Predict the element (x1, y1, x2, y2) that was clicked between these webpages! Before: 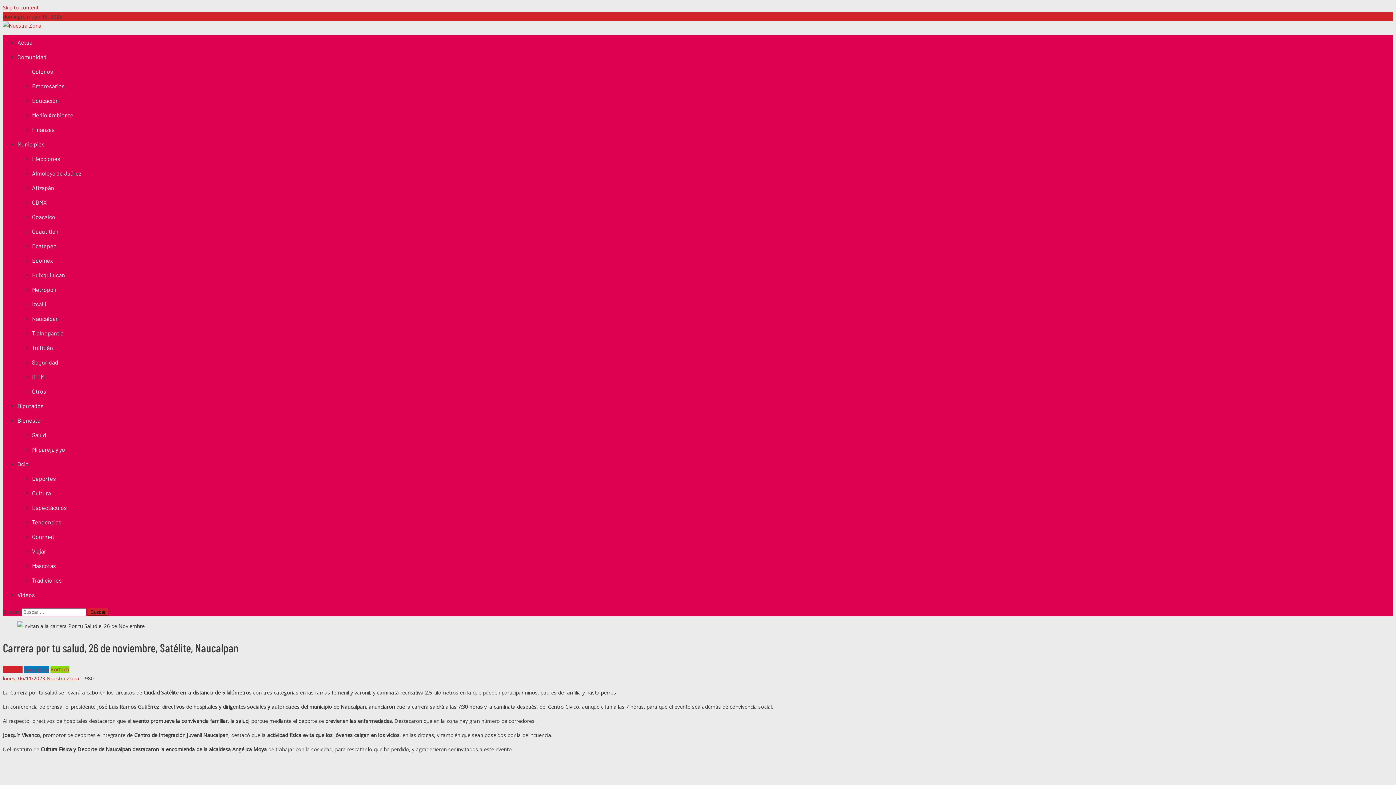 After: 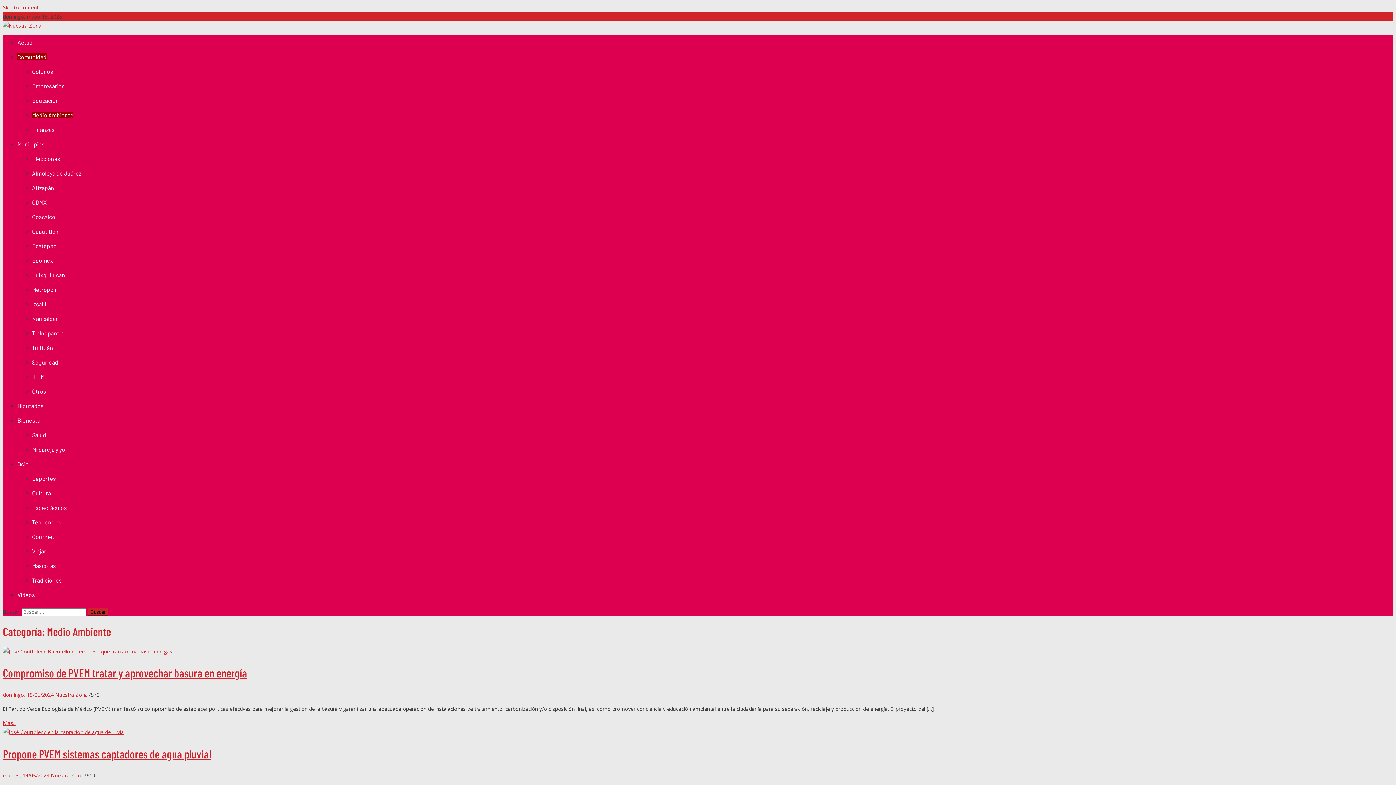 Action: label: Medio Ambiente bbox: (32, 111, 73, 118)